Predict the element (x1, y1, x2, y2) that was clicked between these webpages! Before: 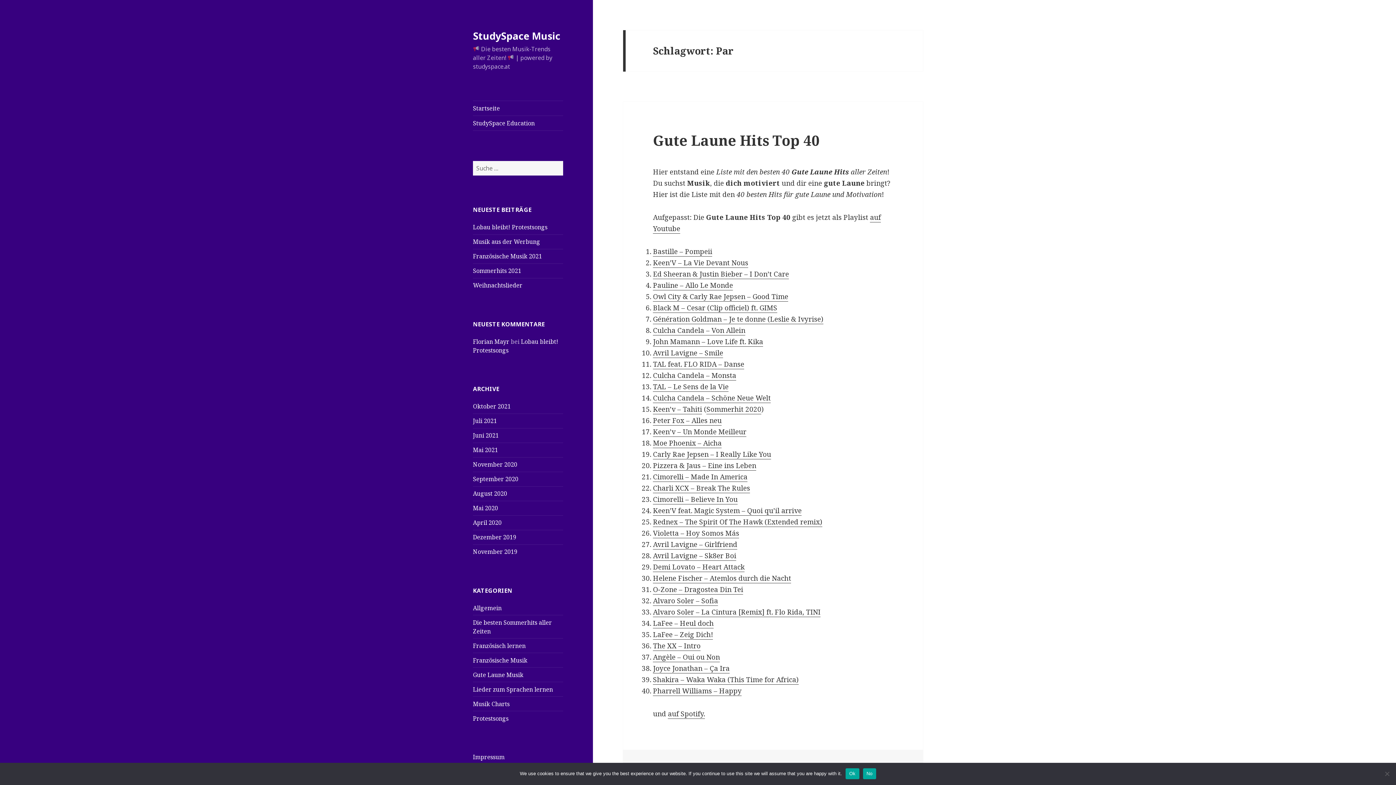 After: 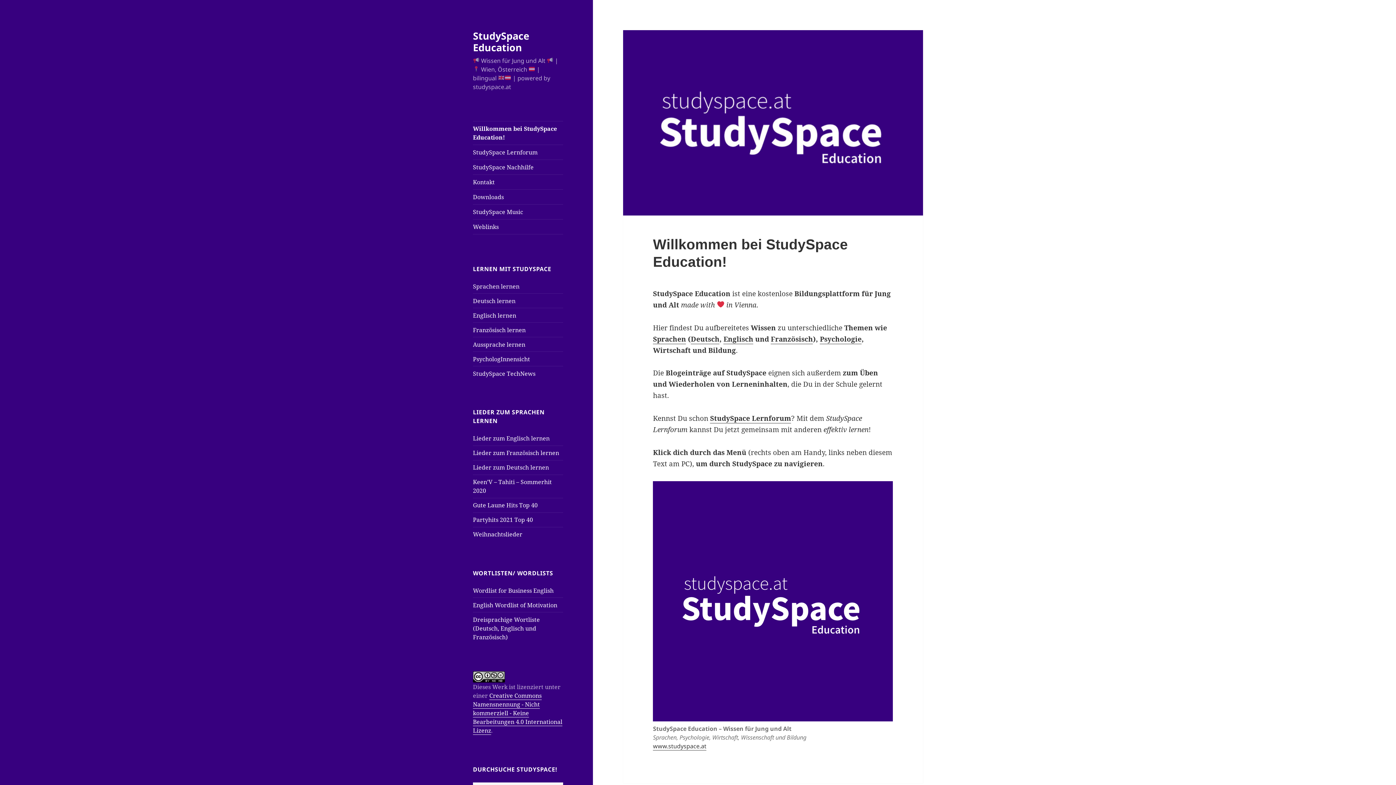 Action: label: StudySpace Education bbox: (473, 116, 563, 130)